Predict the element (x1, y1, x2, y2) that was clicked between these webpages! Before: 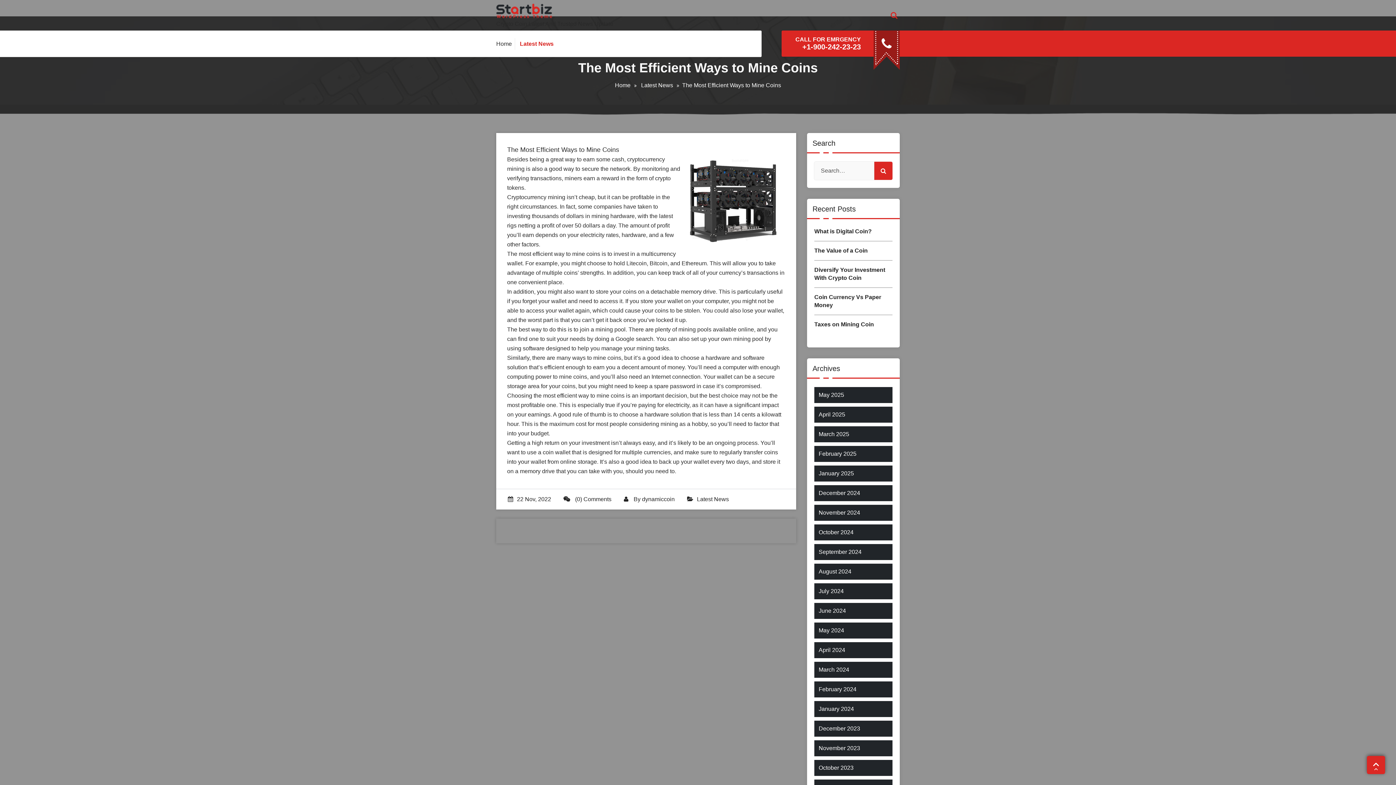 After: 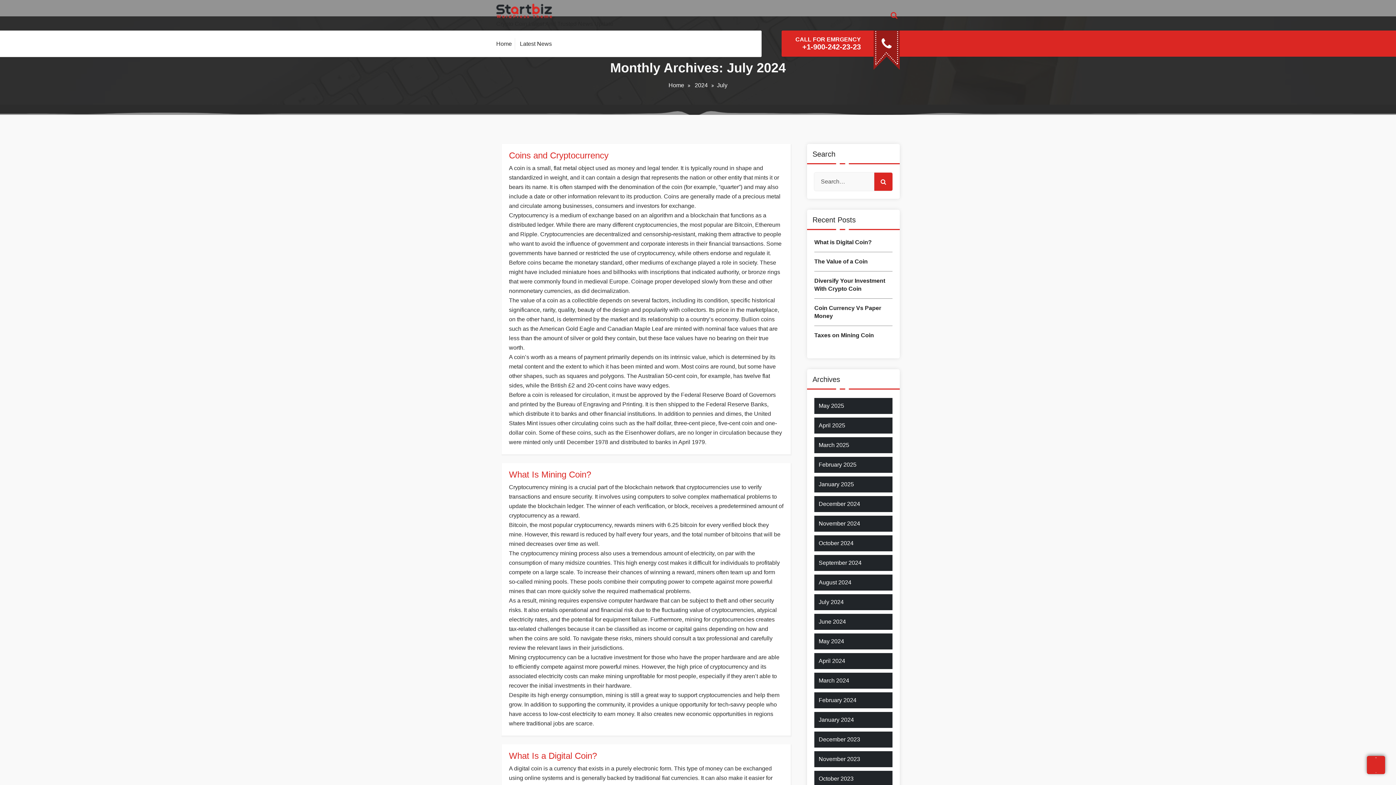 Action: label: July 2024 bbox: (818, 587, 844, 596)